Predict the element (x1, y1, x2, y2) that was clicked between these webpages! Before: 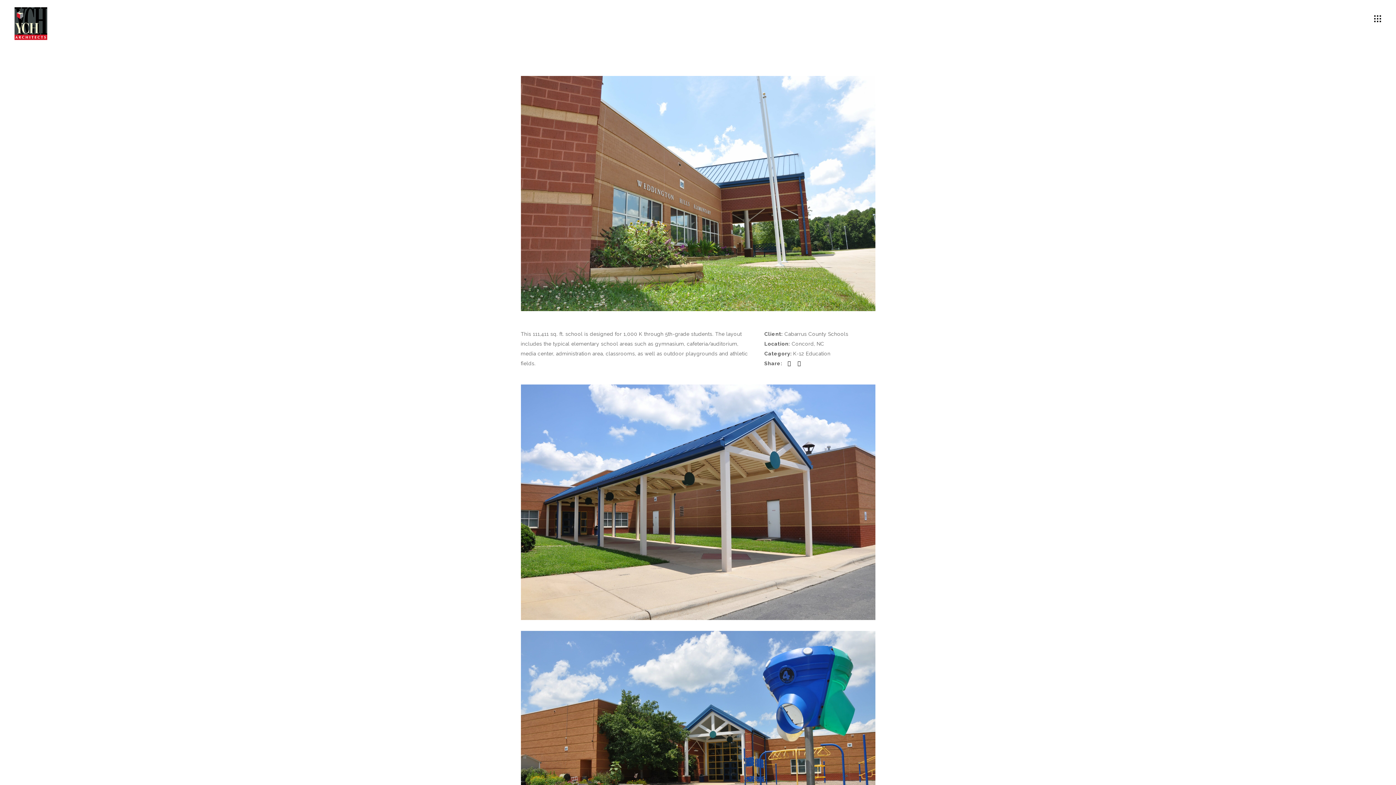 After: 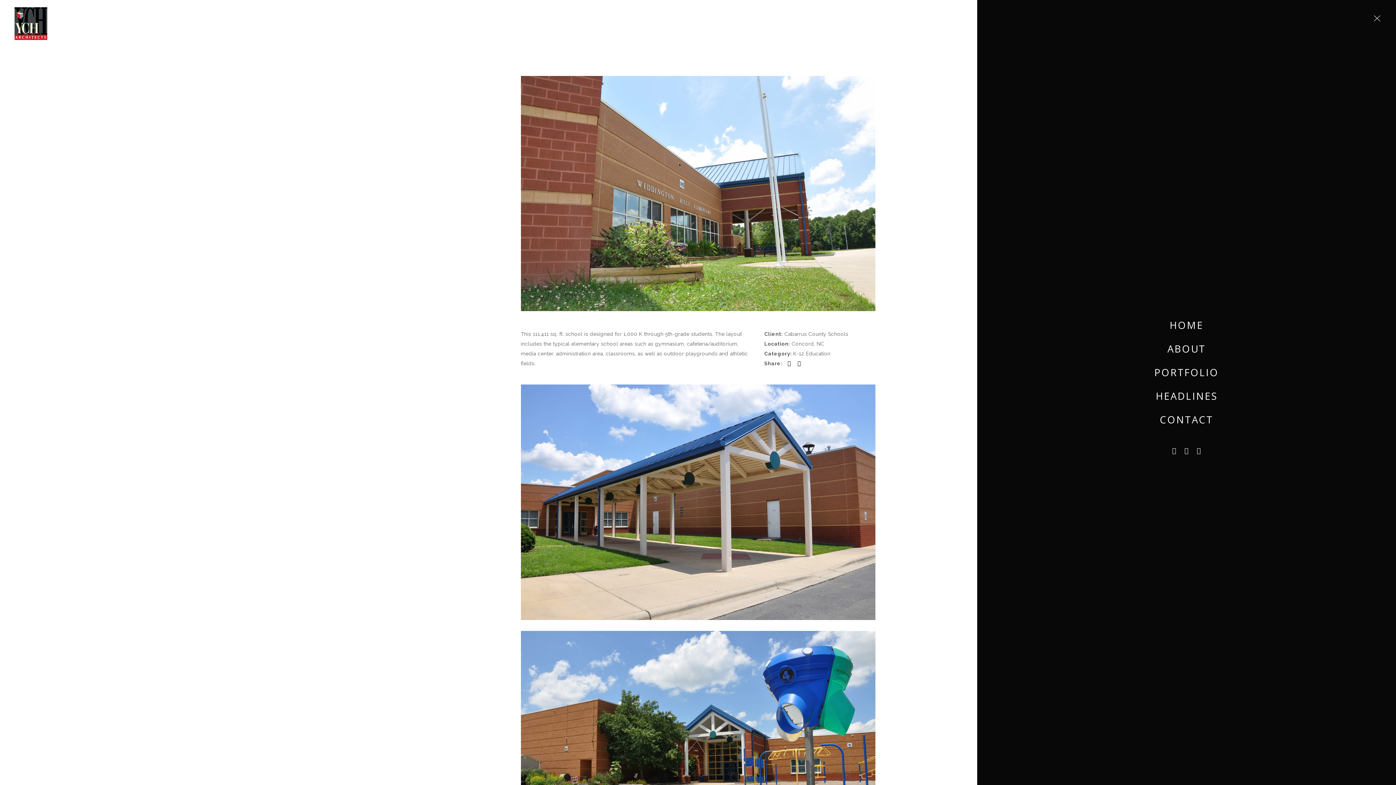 Action: bbox: (1374, 13, 1381, 23)